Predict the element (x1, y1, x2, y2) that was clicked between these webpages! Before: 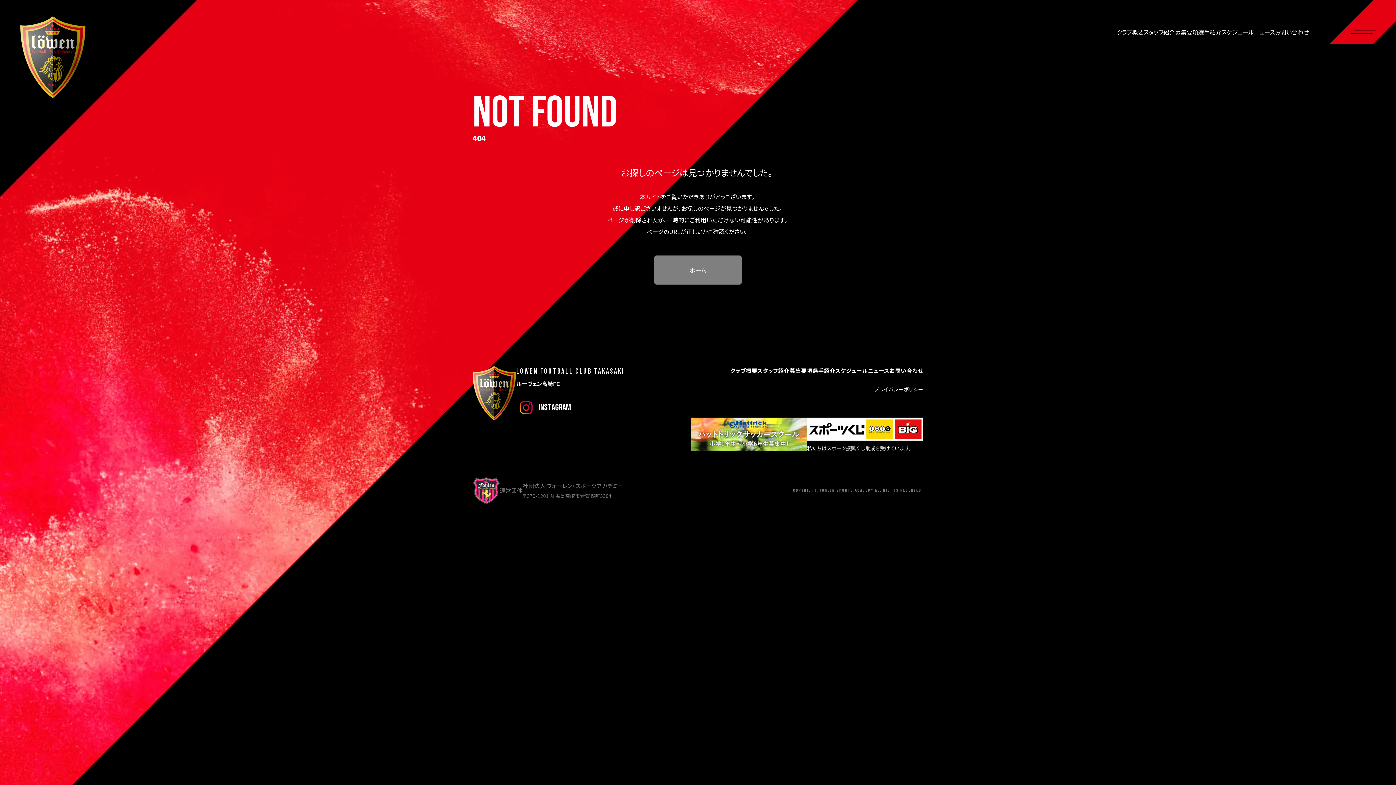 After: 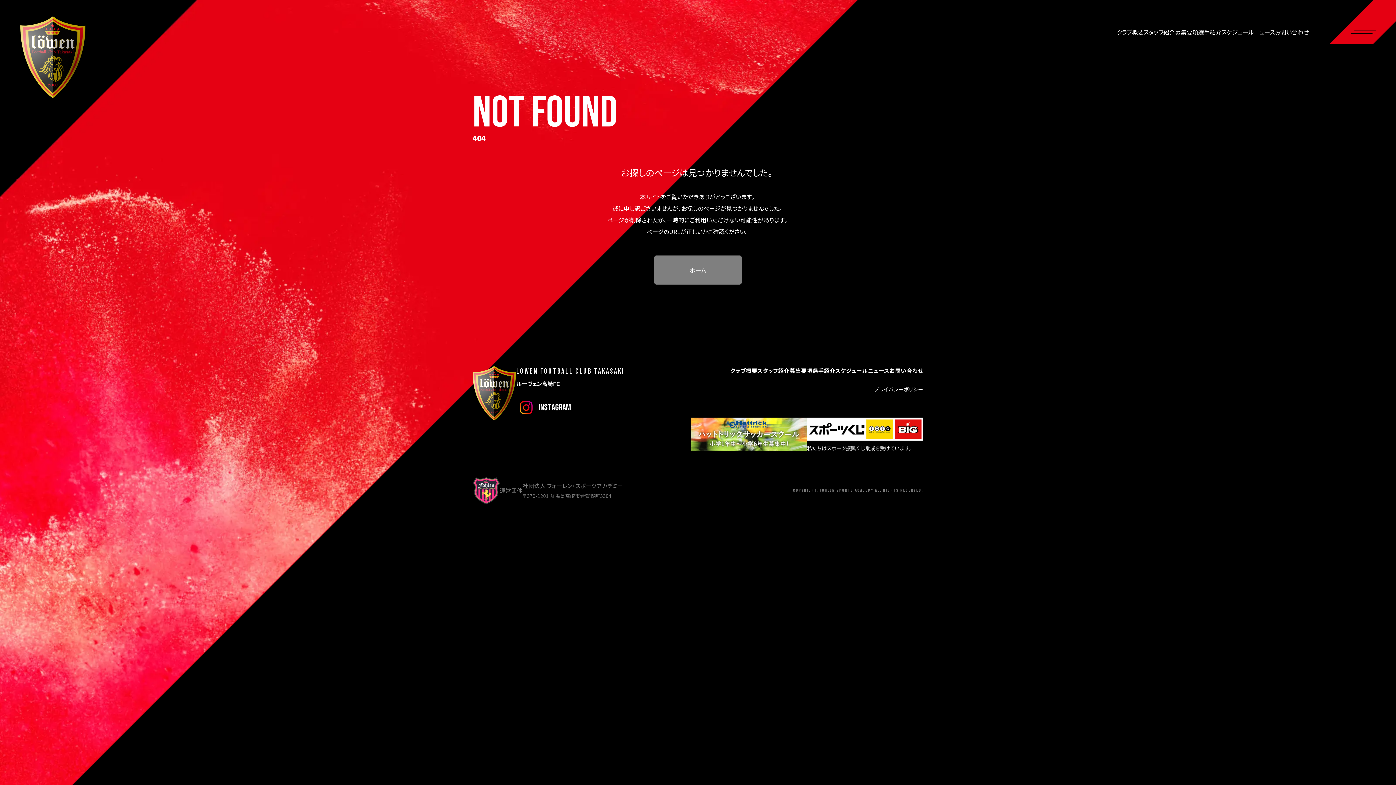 Action: bbox: (690, 417, 807, 451)